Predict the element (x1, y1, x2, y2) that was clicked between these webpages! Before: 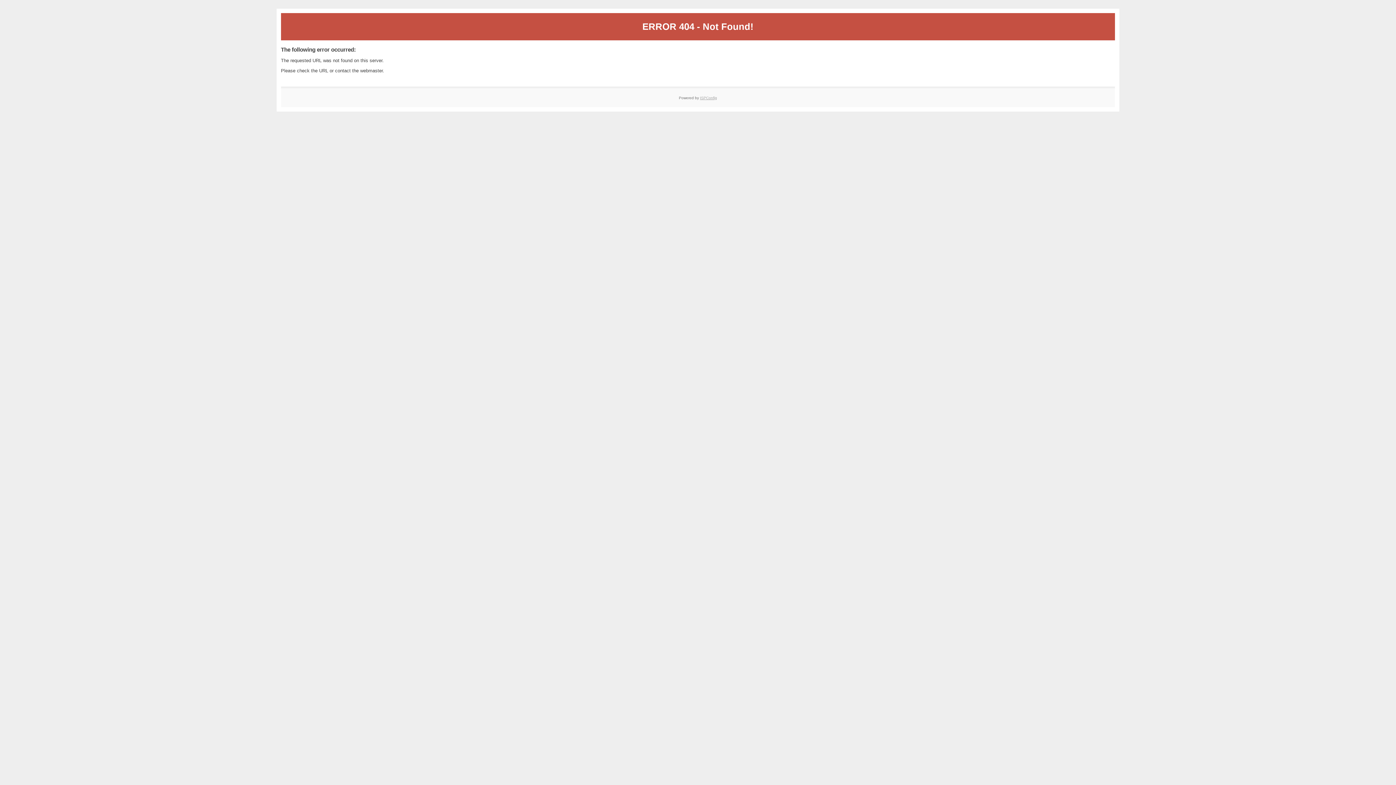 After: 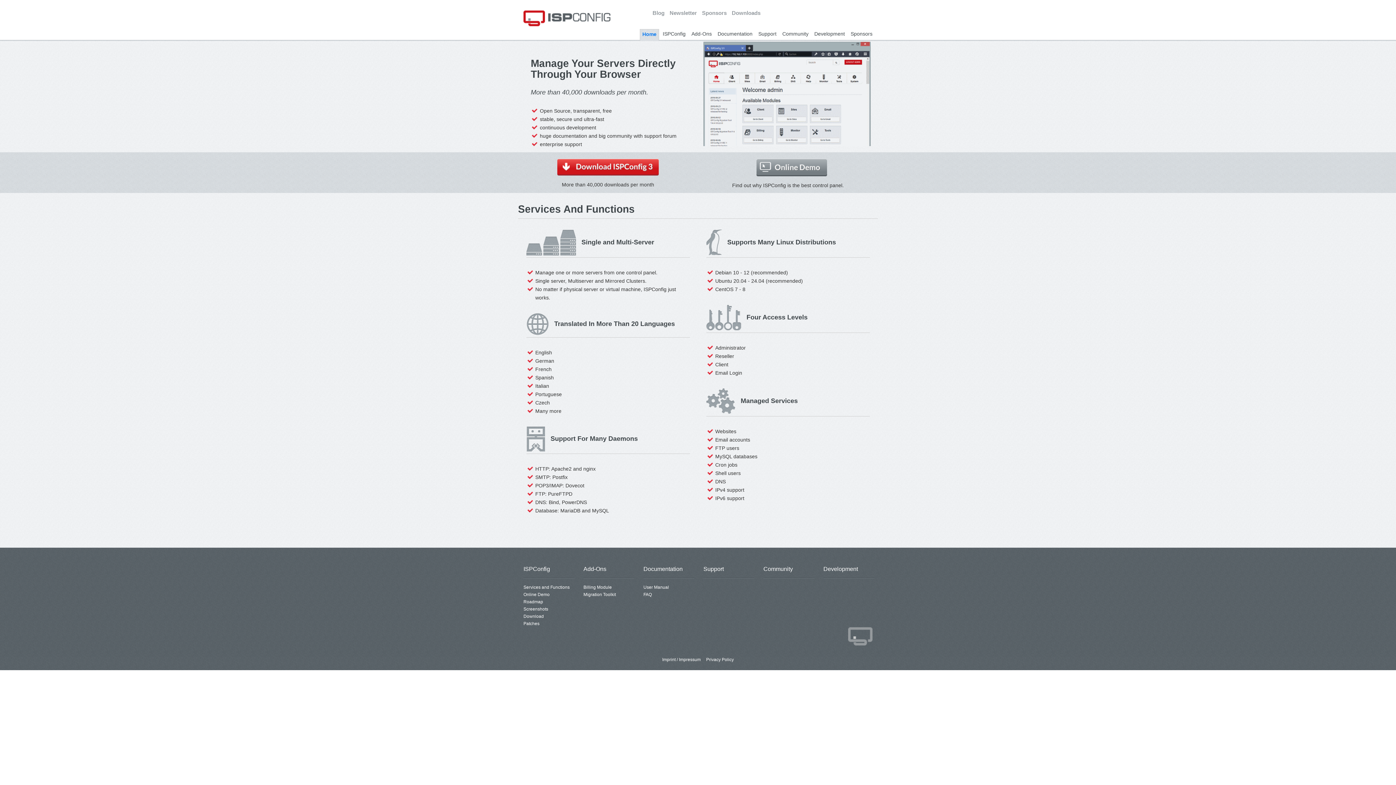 Action: label: ISPConfig bbox: (700, 95, 717, 99)